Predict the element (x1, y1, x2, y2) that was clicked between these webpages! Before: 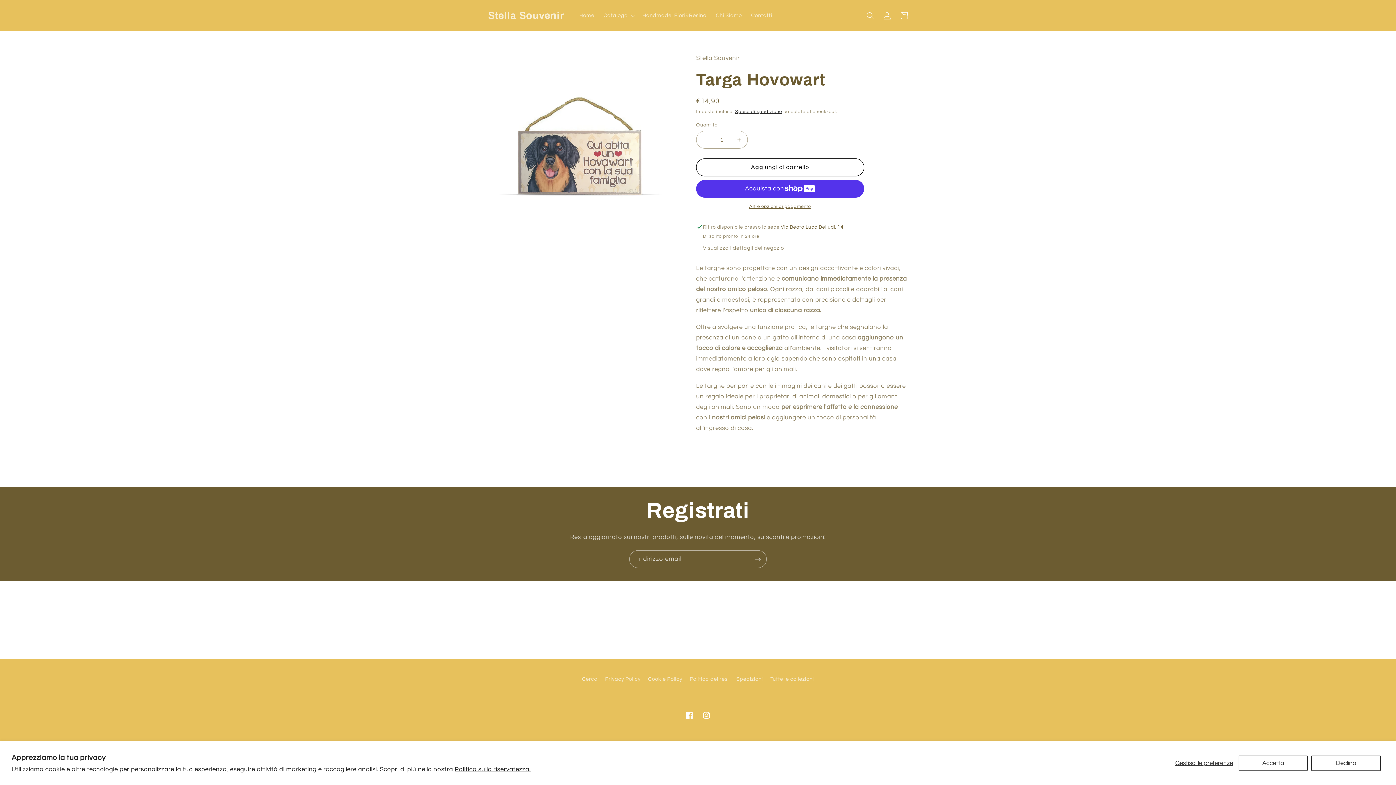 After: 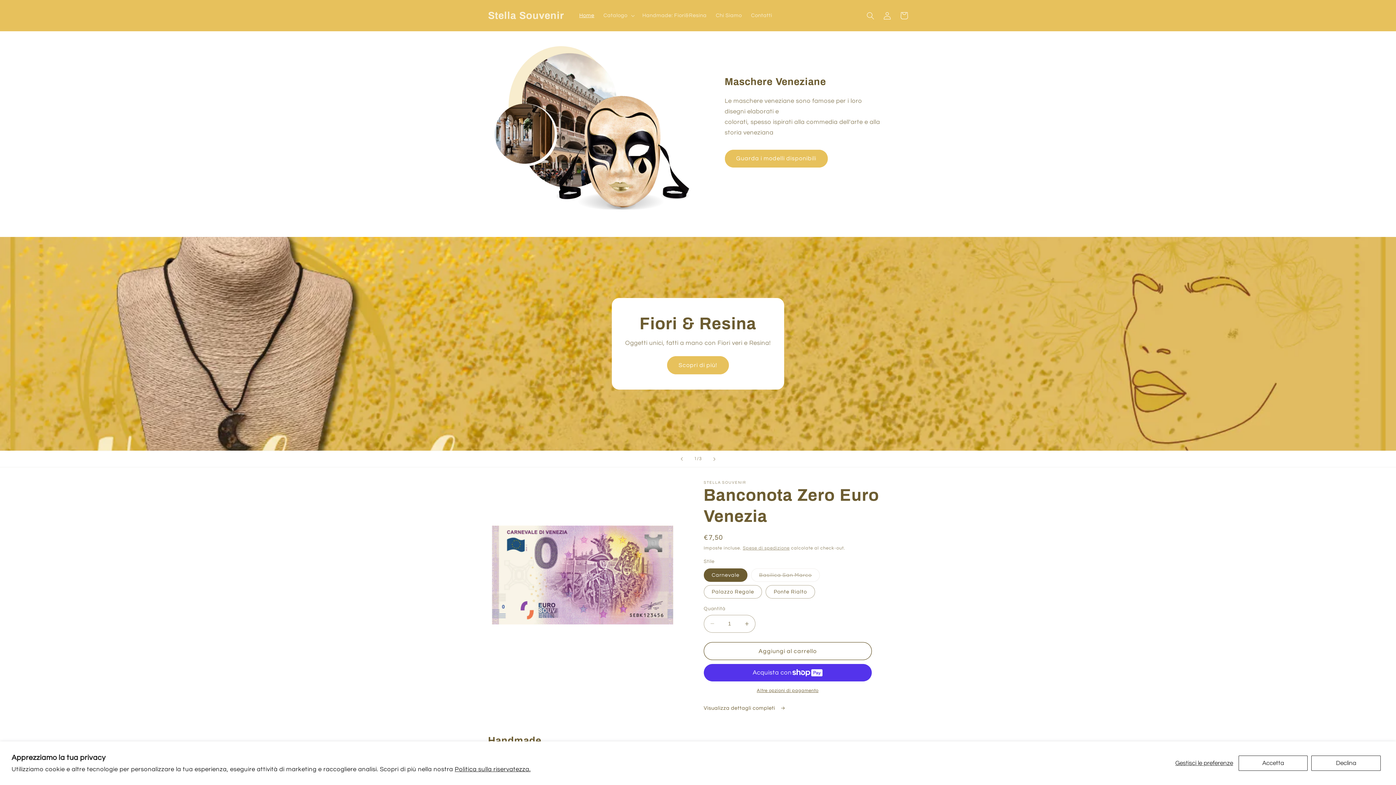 Action: label: Stella Souvenir bbox: (485, 7, 567, 23)